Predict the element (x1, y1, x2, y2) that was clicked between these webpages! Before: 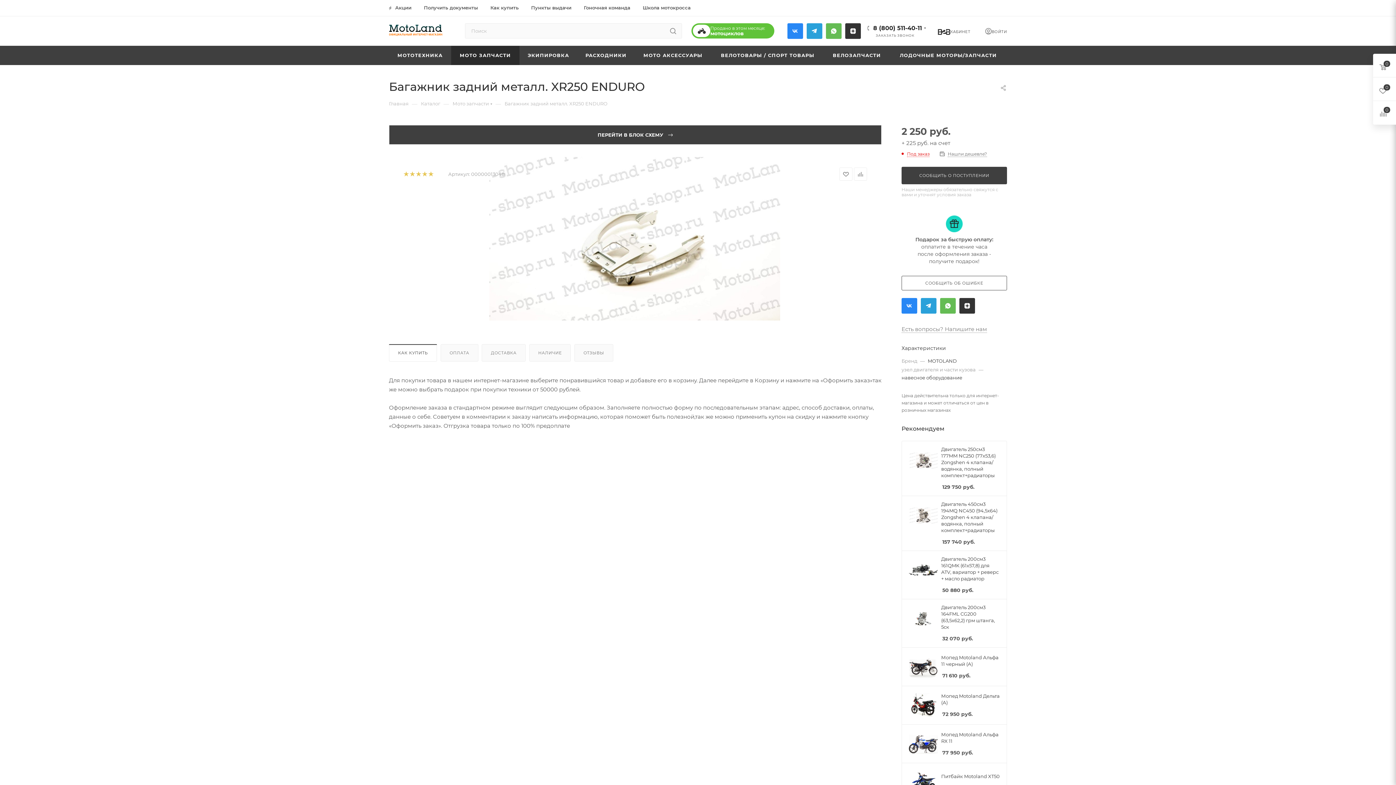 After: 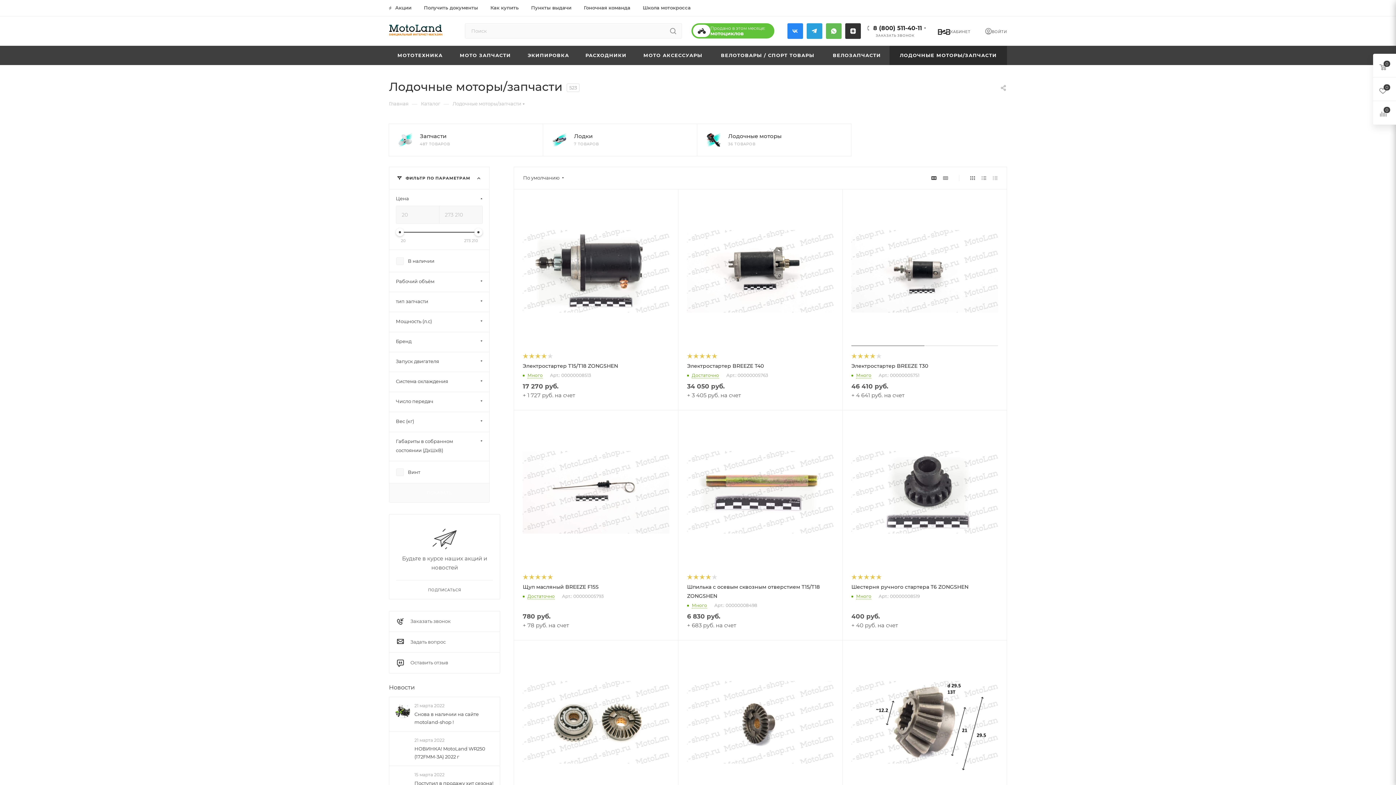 Action: bbox: (889, 45, 1007, 65) label: ЛОДОЧНЫЕ МОТОРЫ/ЗАПЧАСТИ